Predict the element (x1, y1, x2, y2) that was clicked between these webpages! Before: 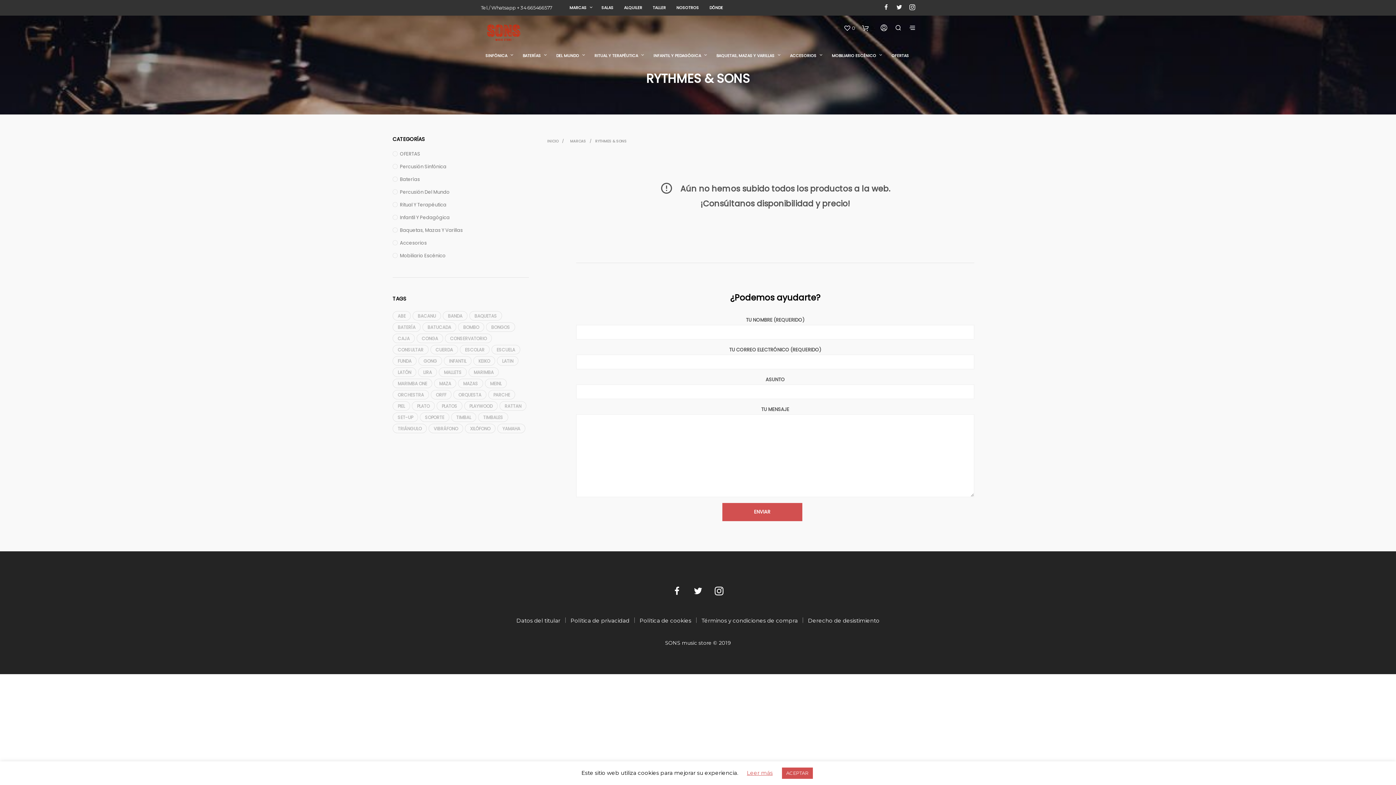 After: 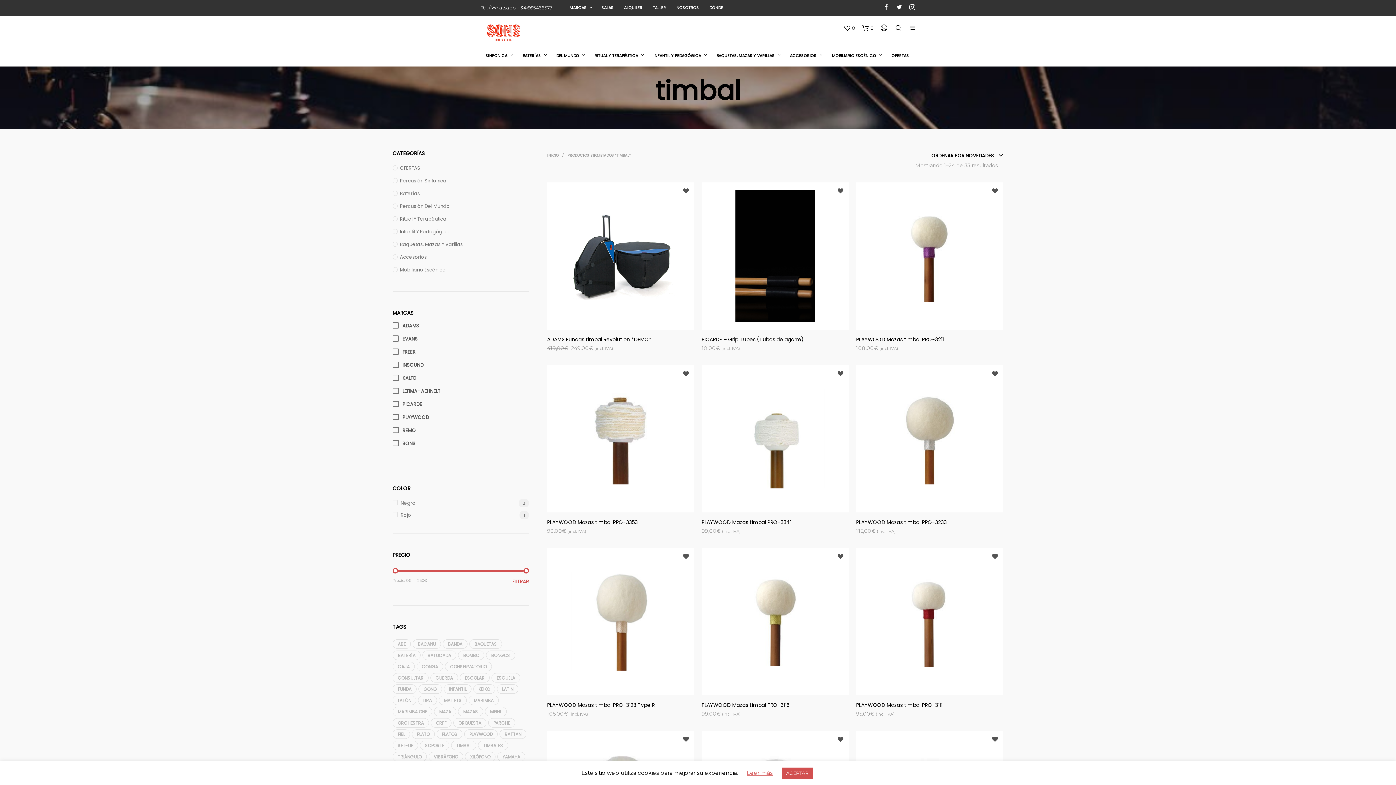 Action: bbox: (451, 412, 476, 422) label: timbal ()